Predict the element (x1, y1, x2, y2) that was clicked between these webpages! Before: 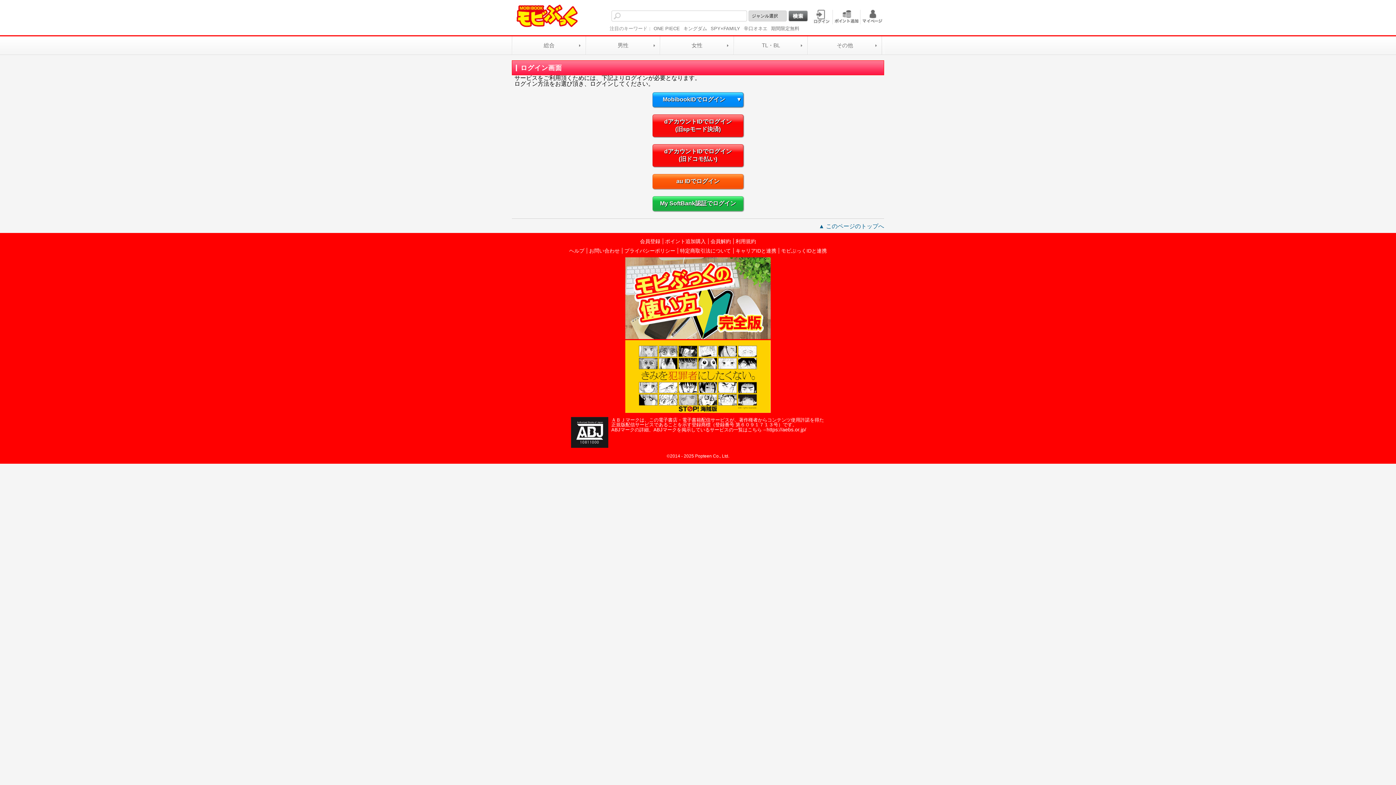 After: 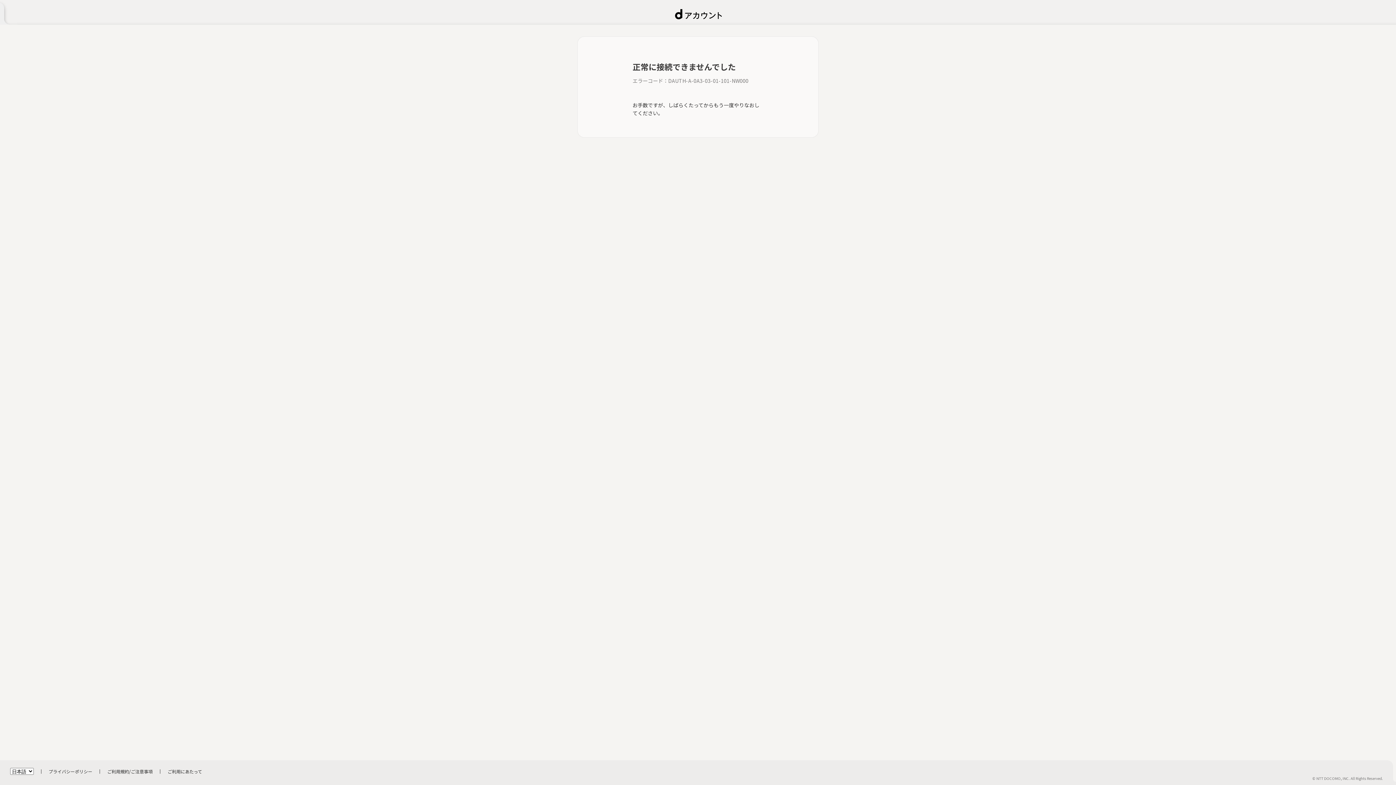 Action: bbox: (652, 144, 743, 166) label: dアカウントIDでログイン
(旧ドコモ払い)